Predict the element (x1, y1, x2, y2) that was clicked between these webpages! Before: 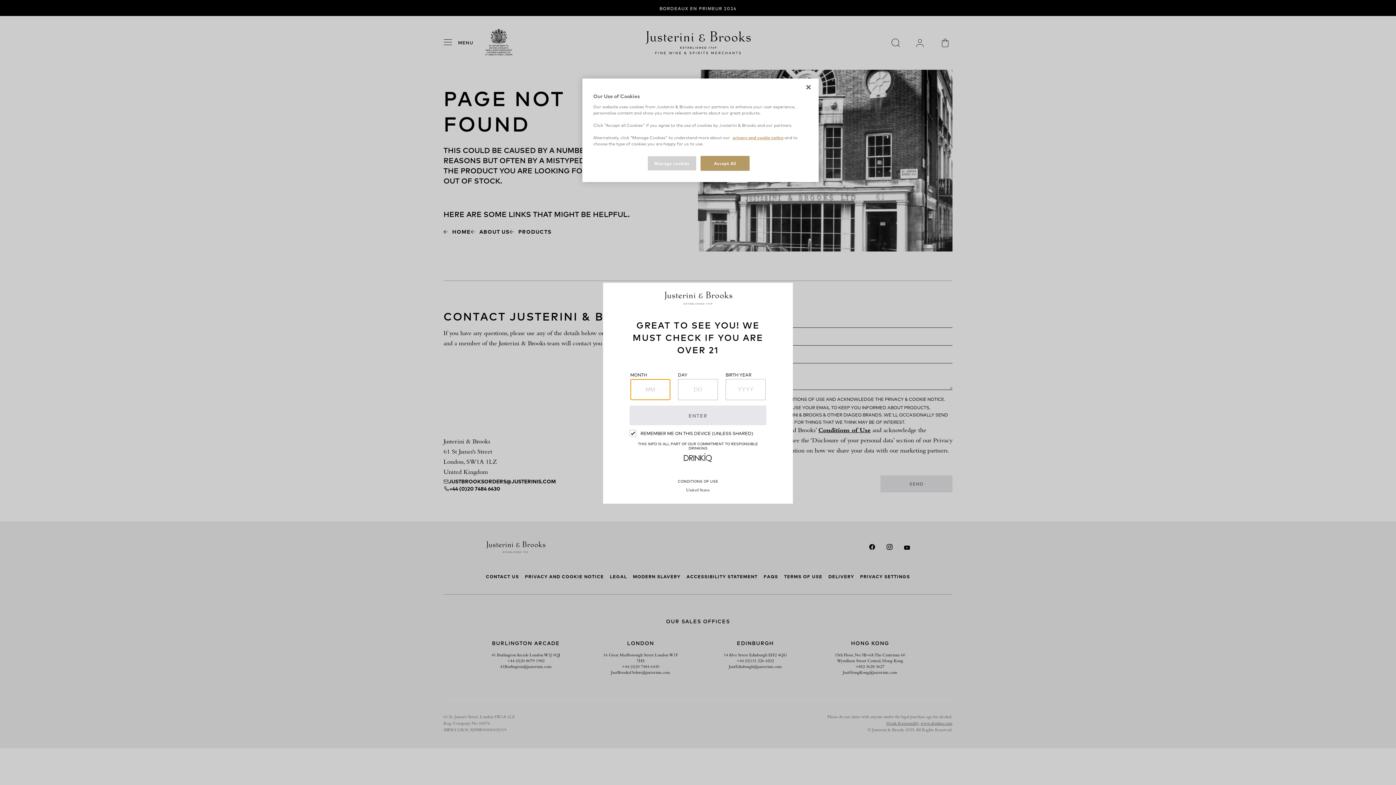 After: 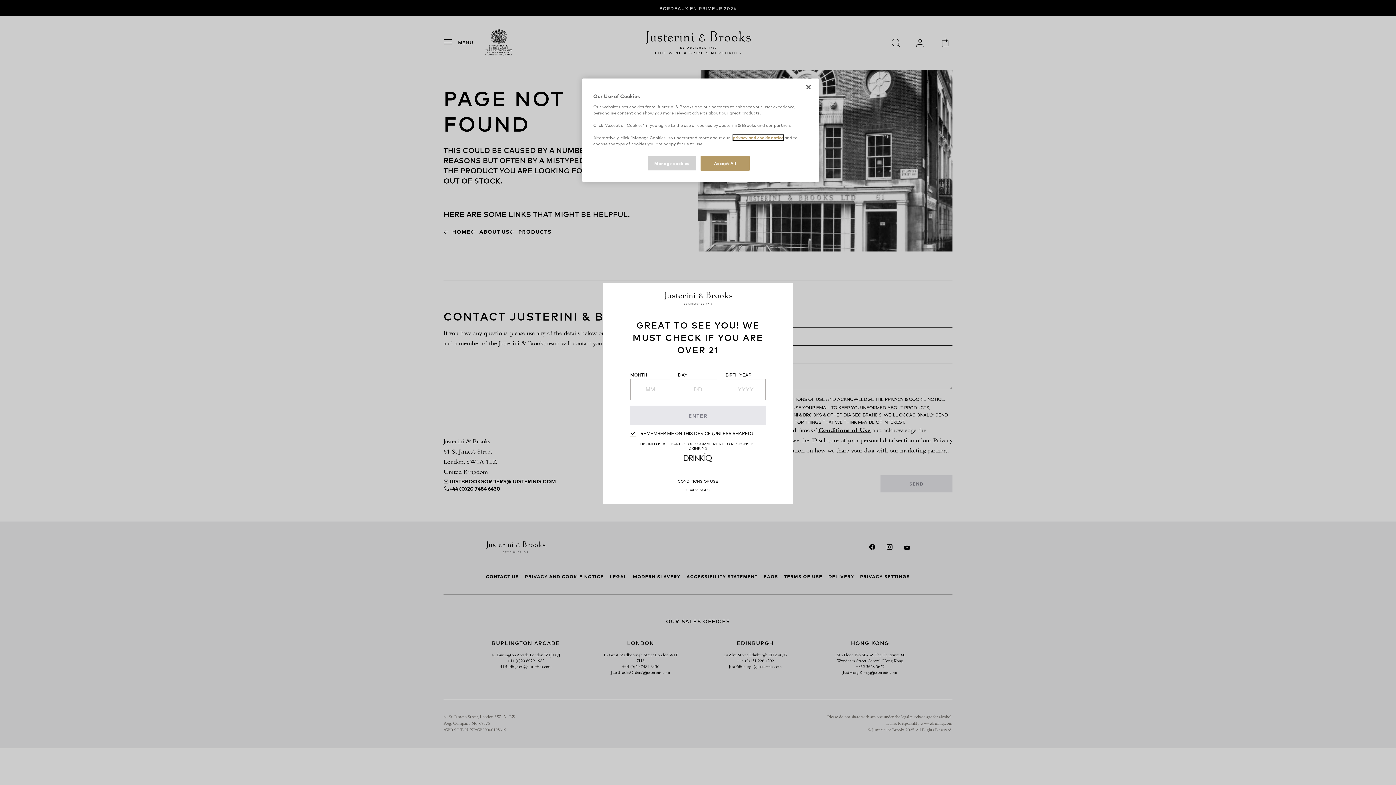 Action: label: privacy and cookie notice bbox: (733, 134, 783, 140)